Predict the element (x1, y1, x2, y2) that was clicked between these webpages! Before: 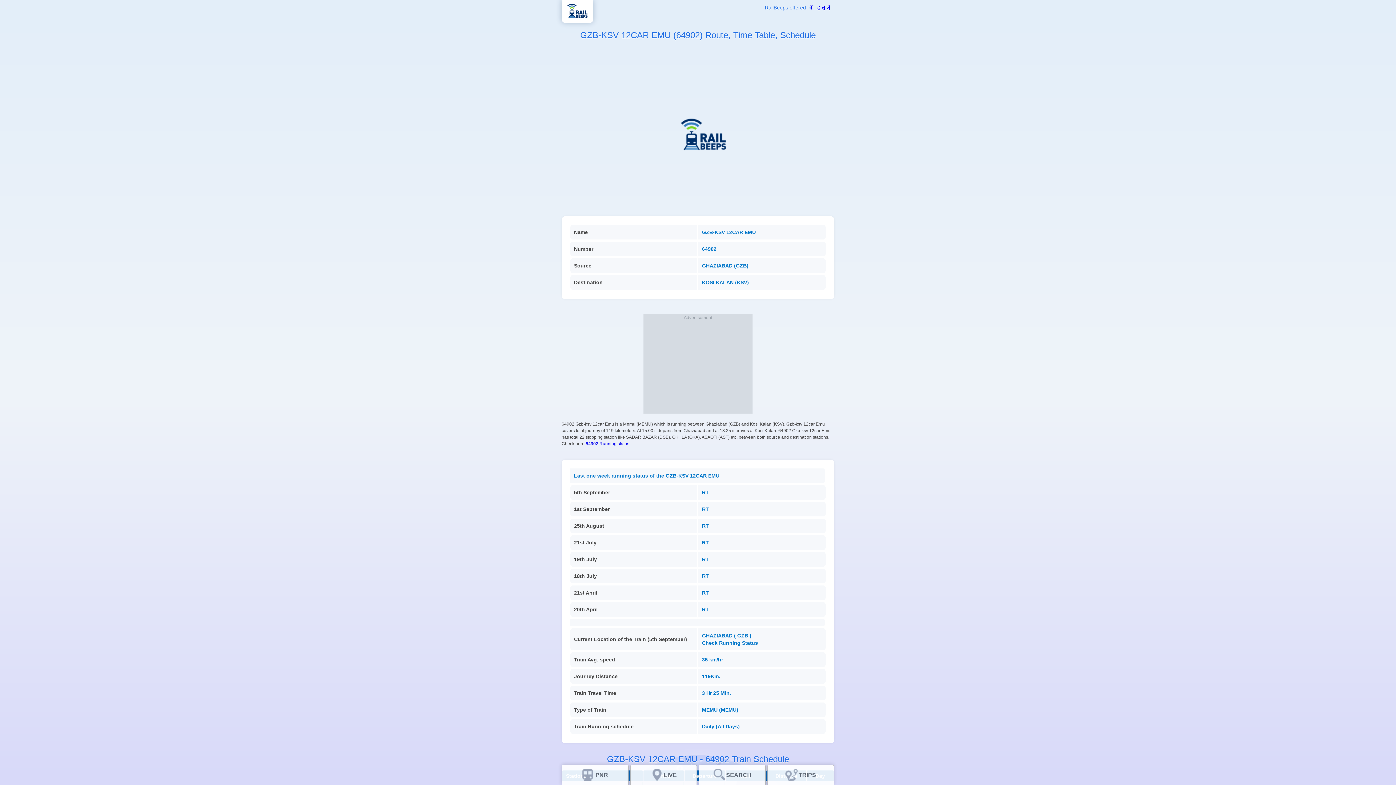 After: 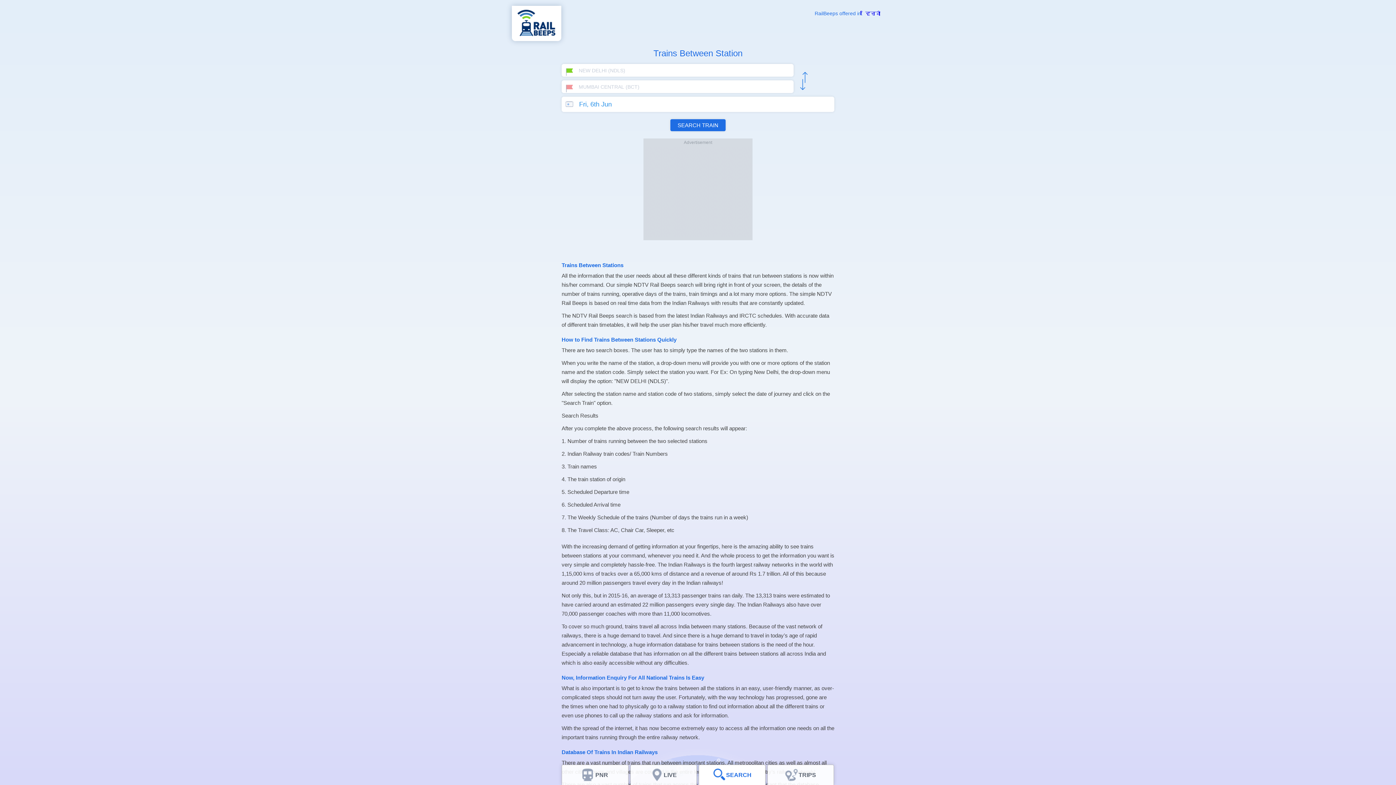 Action: bbox: (706, 765, 758, 785) label: SEARCH